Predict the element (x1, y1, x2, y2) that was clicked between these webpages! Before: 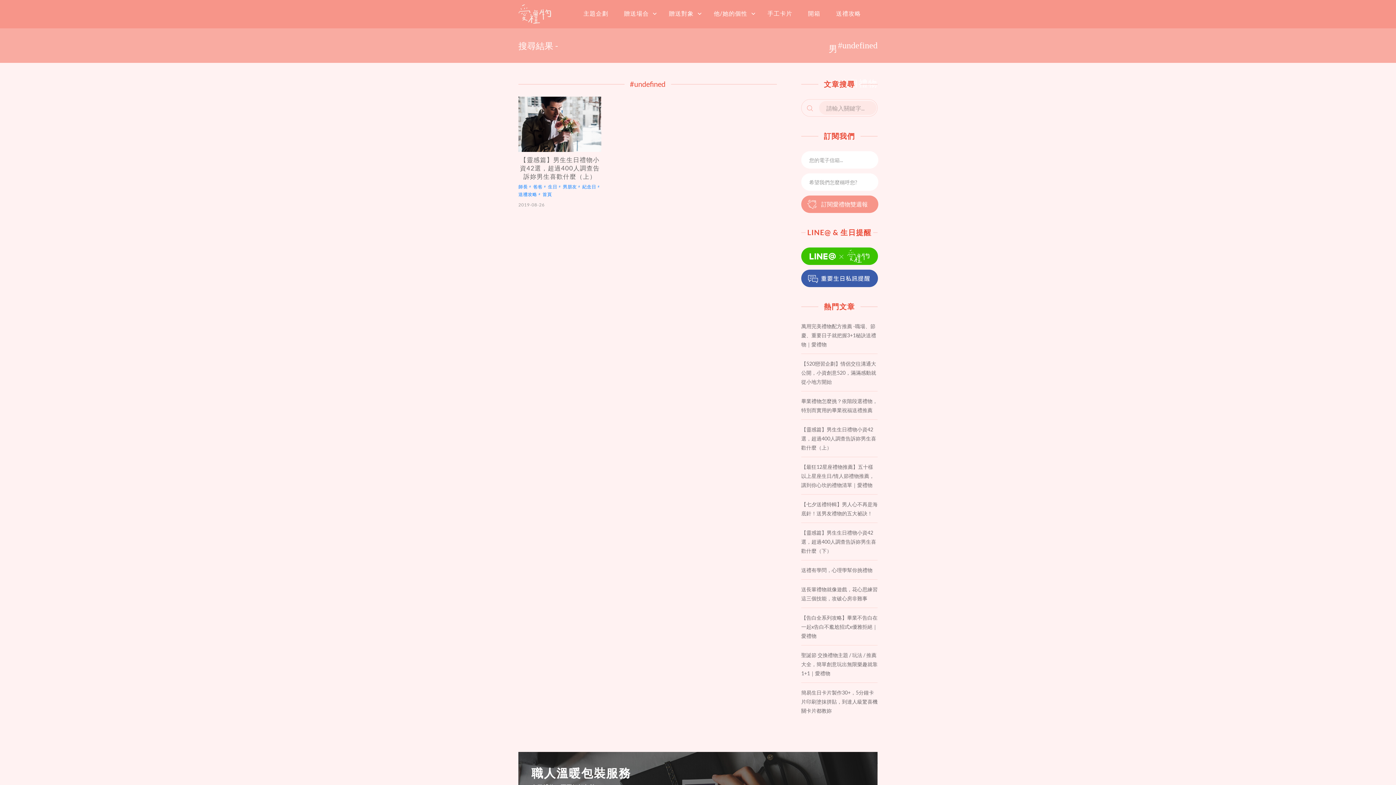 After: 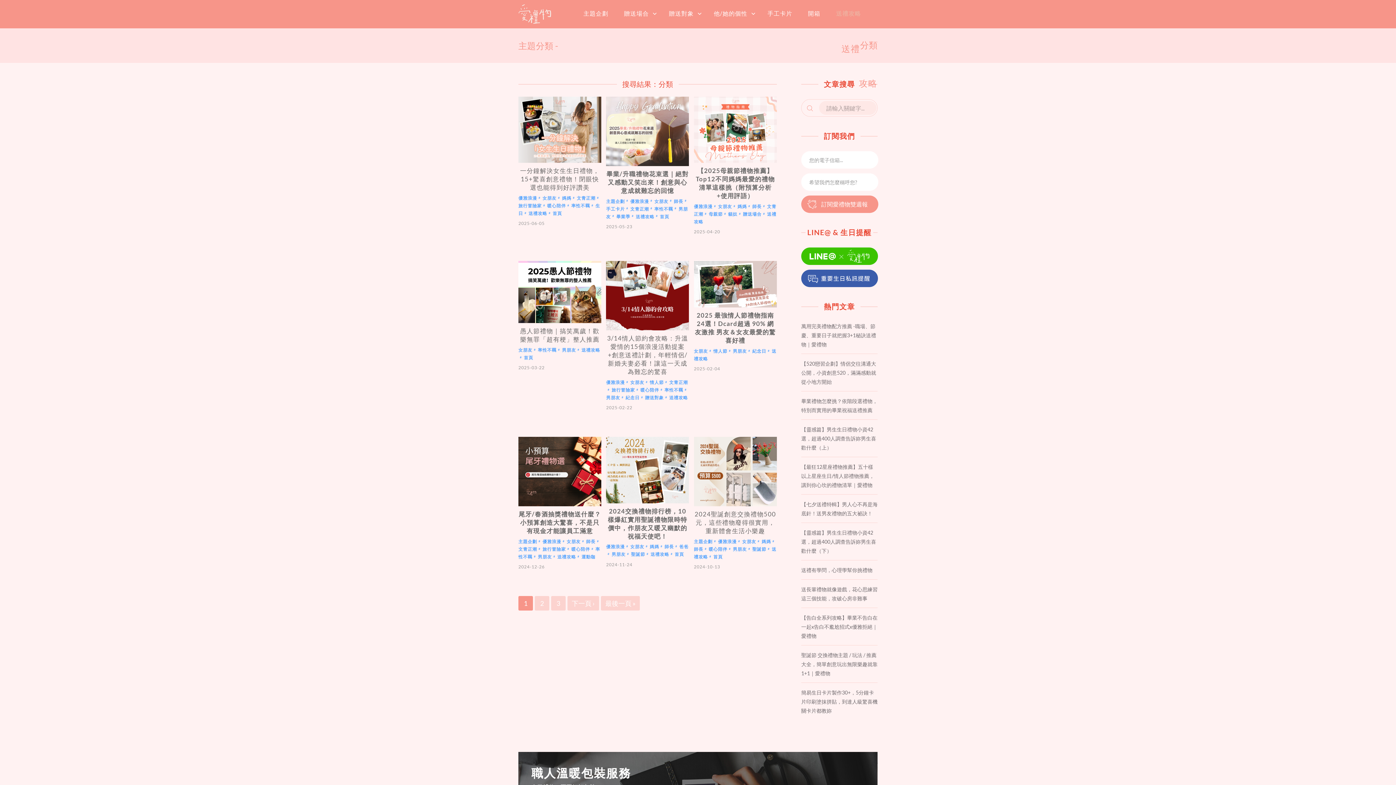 Action: label: 送禮攻略 bbox: (518, 191, 537, 197)